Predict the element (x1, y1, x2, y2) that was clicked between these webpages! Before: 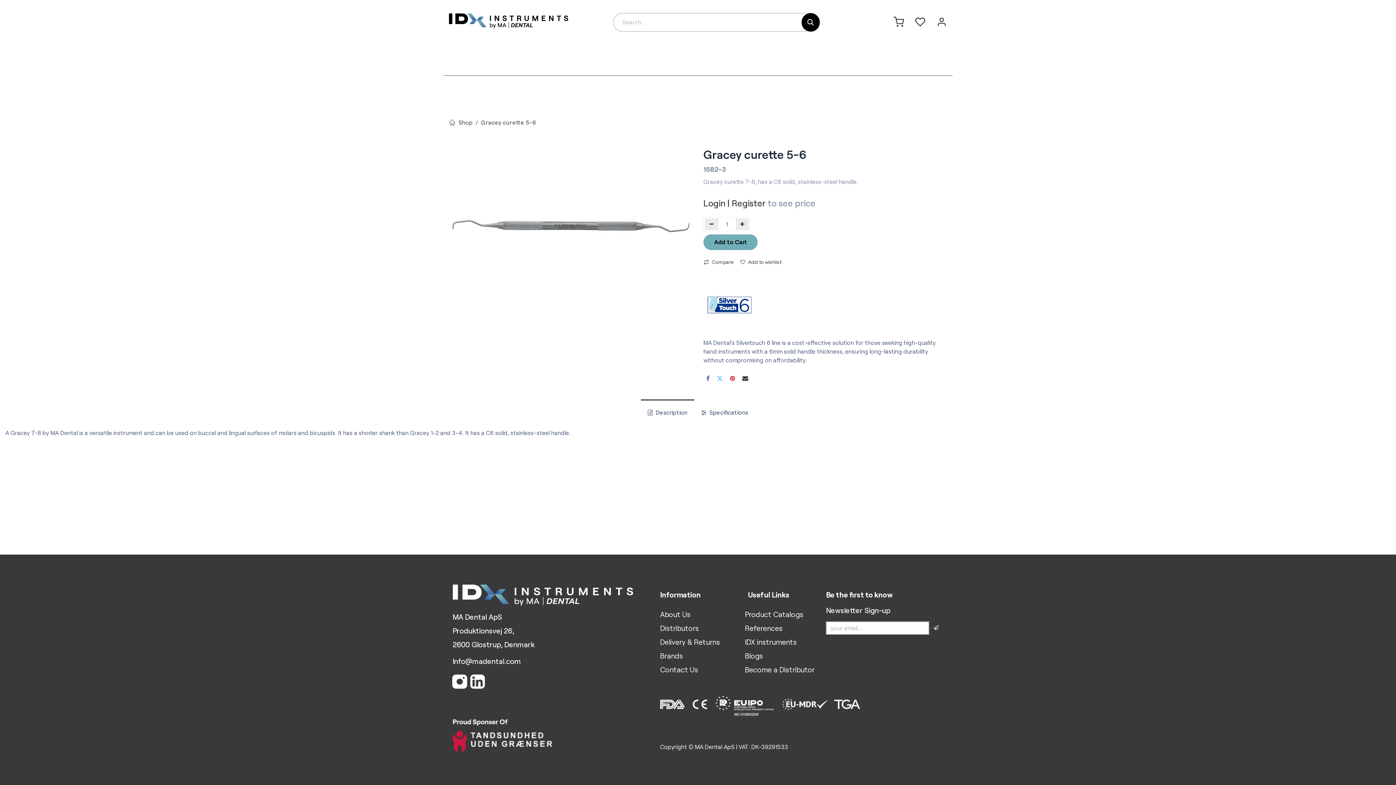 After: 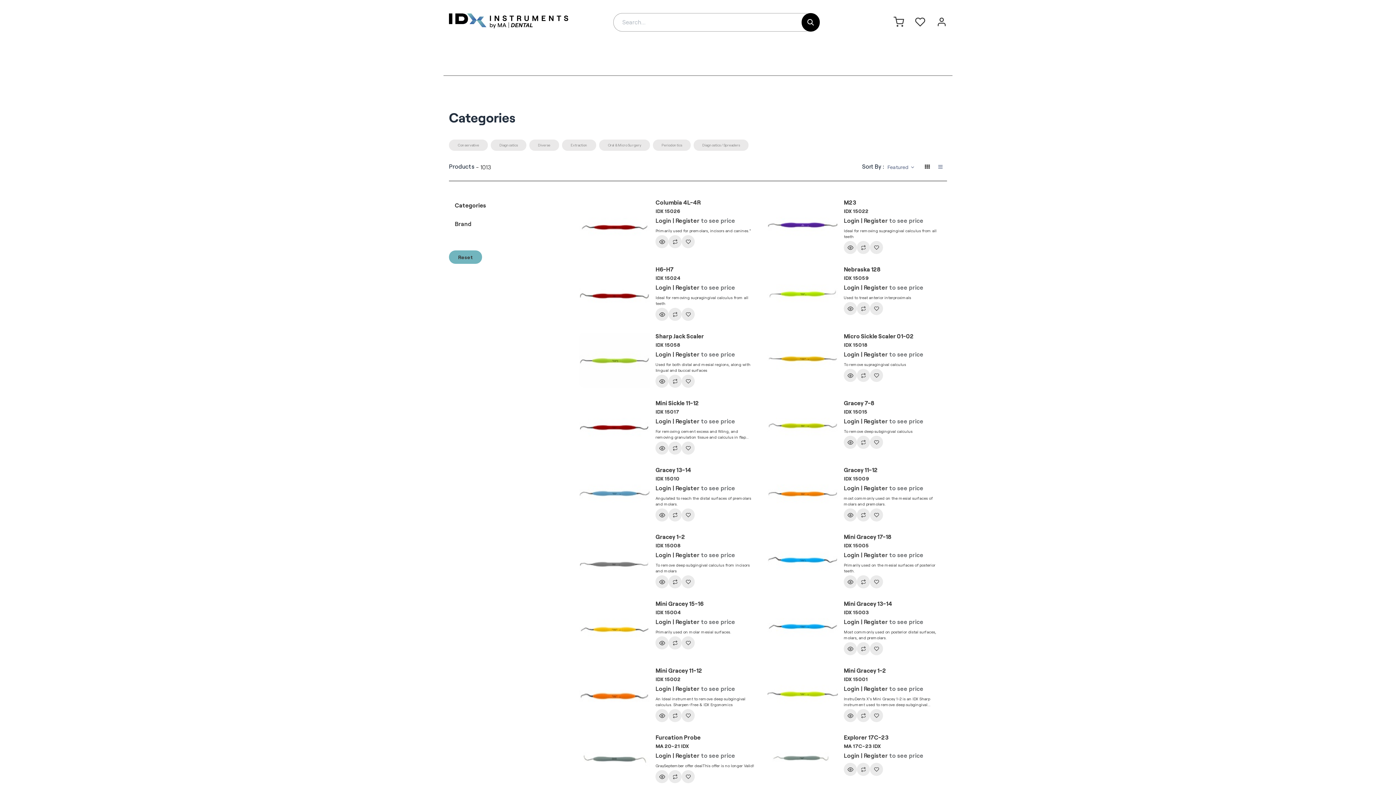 Action: bbox: (915, 18, 925, 26)